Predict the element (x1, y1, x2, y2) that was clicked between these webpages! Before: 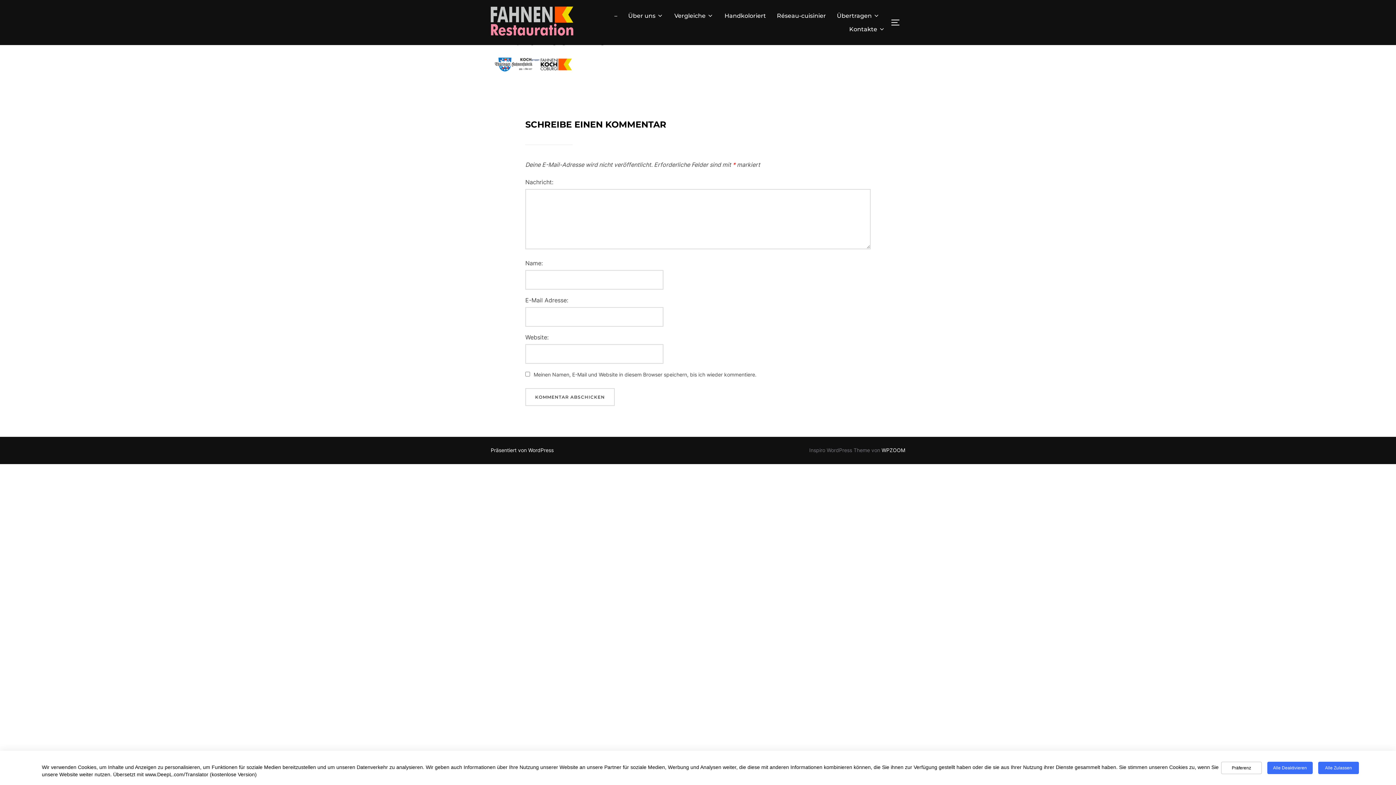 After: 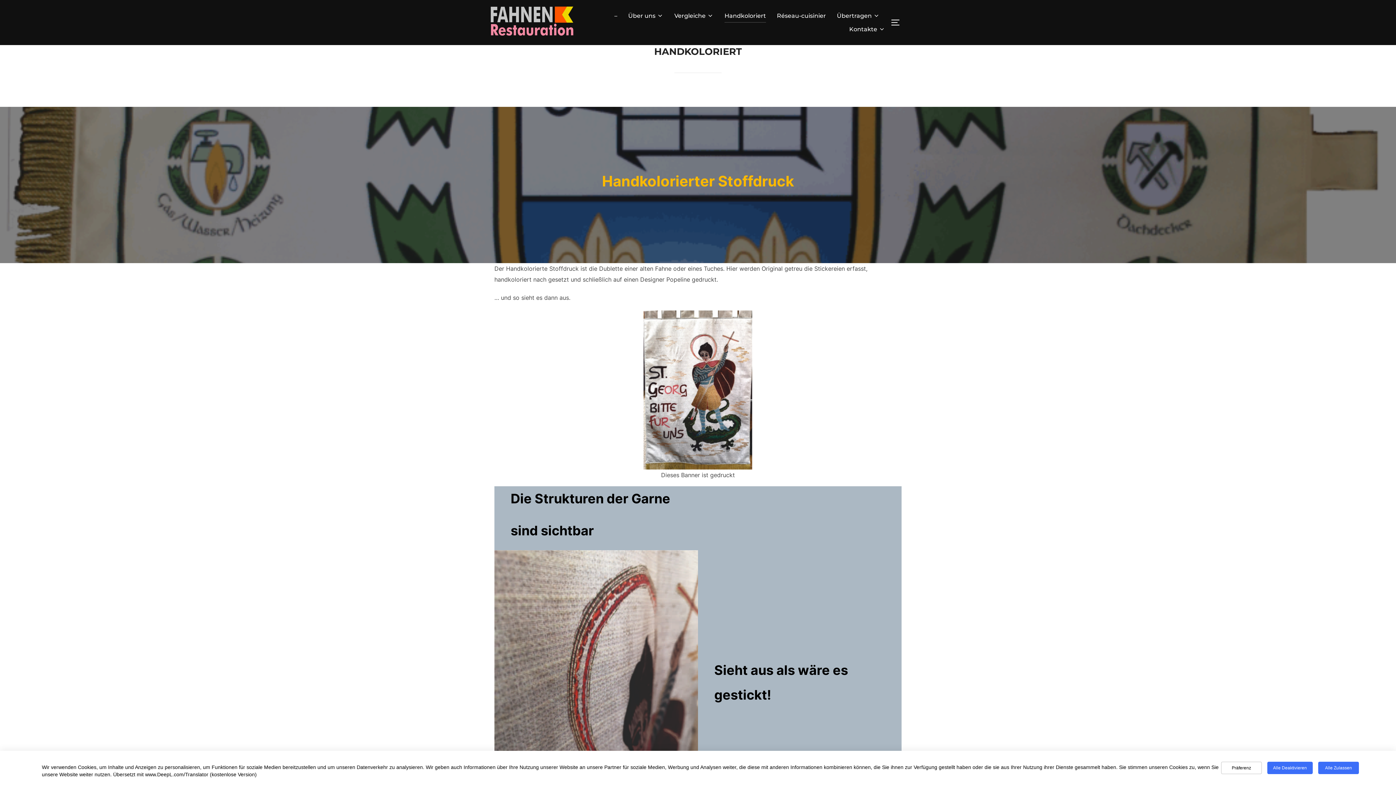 Action: label: Handkoloriert bbox: (724, 9, 766, 22)